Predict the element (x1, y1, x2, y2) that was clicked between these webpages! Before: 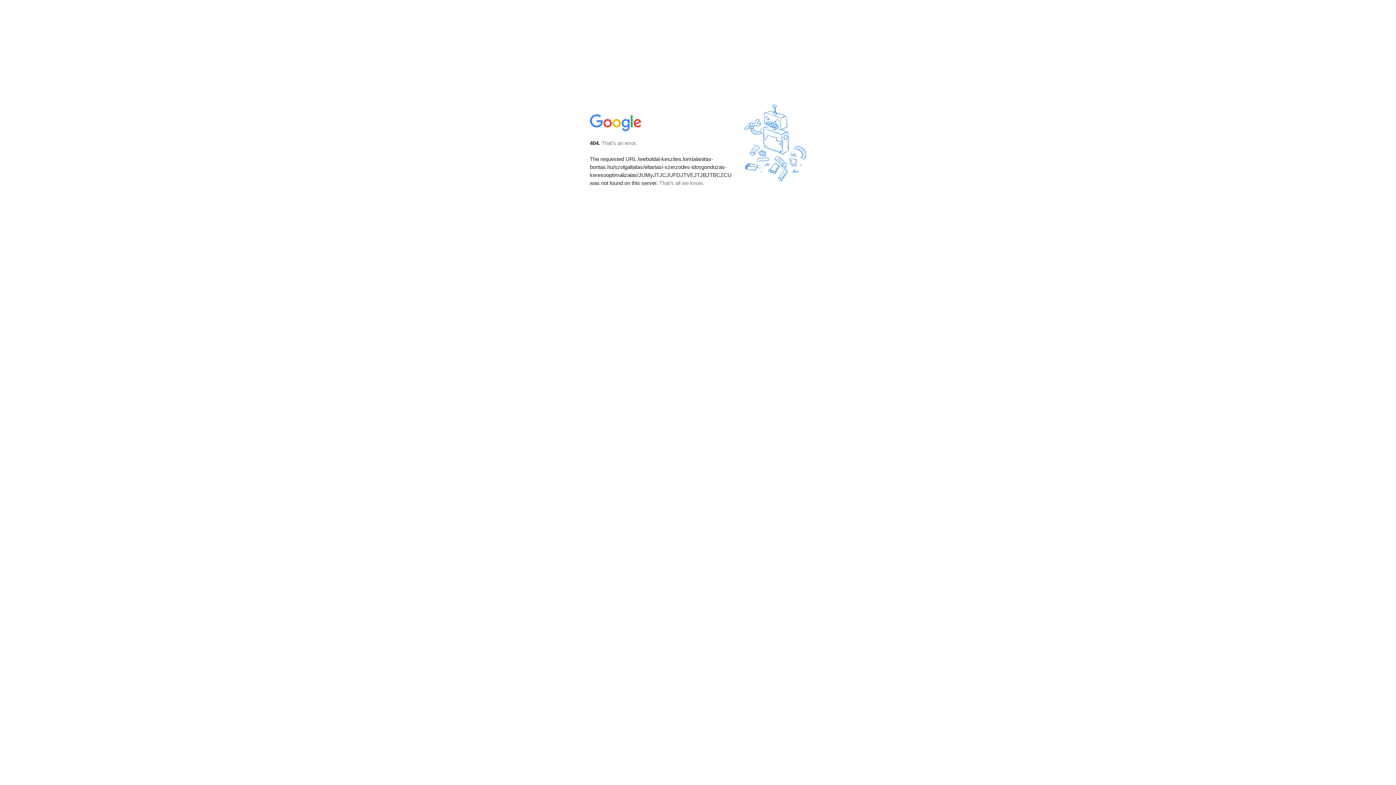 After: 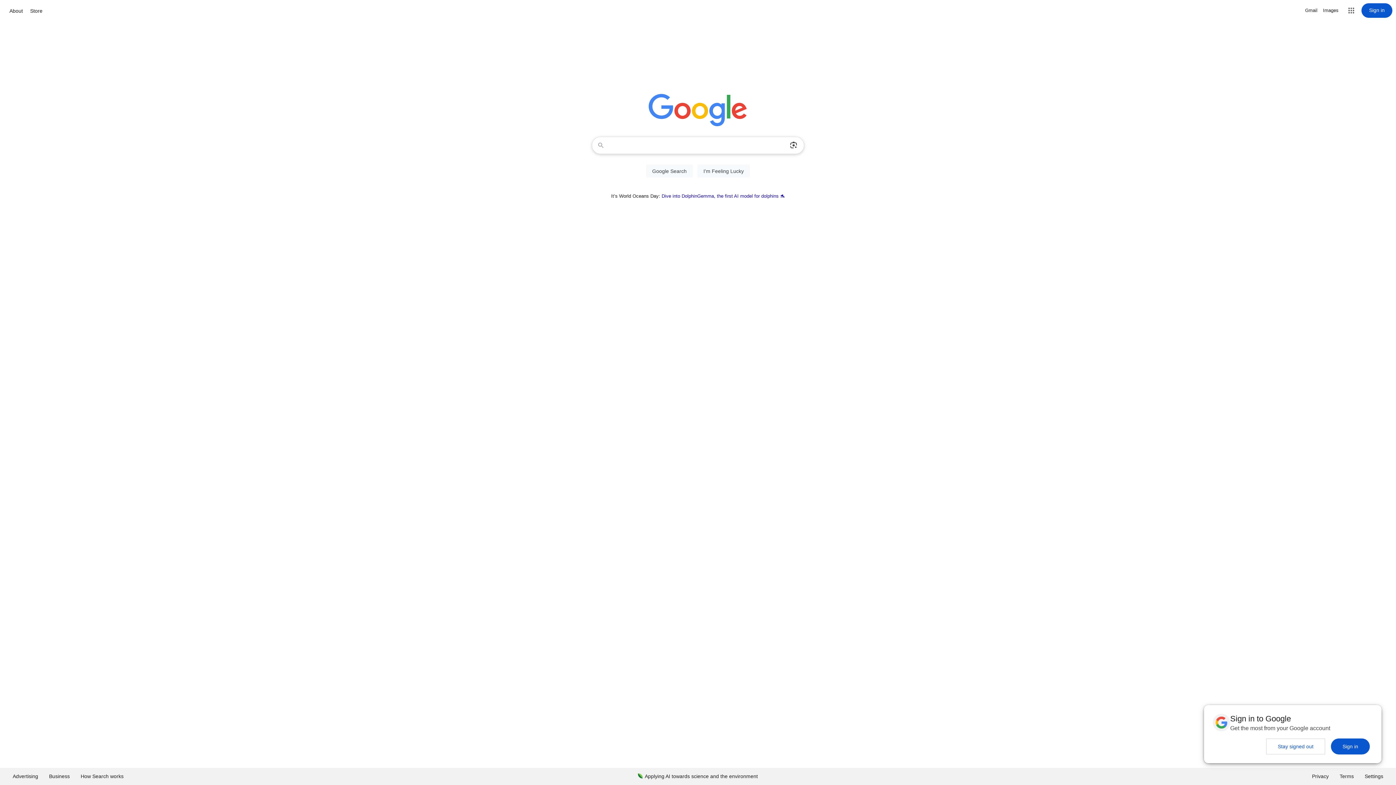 Action: bbox: (590, 127, 642, 134)